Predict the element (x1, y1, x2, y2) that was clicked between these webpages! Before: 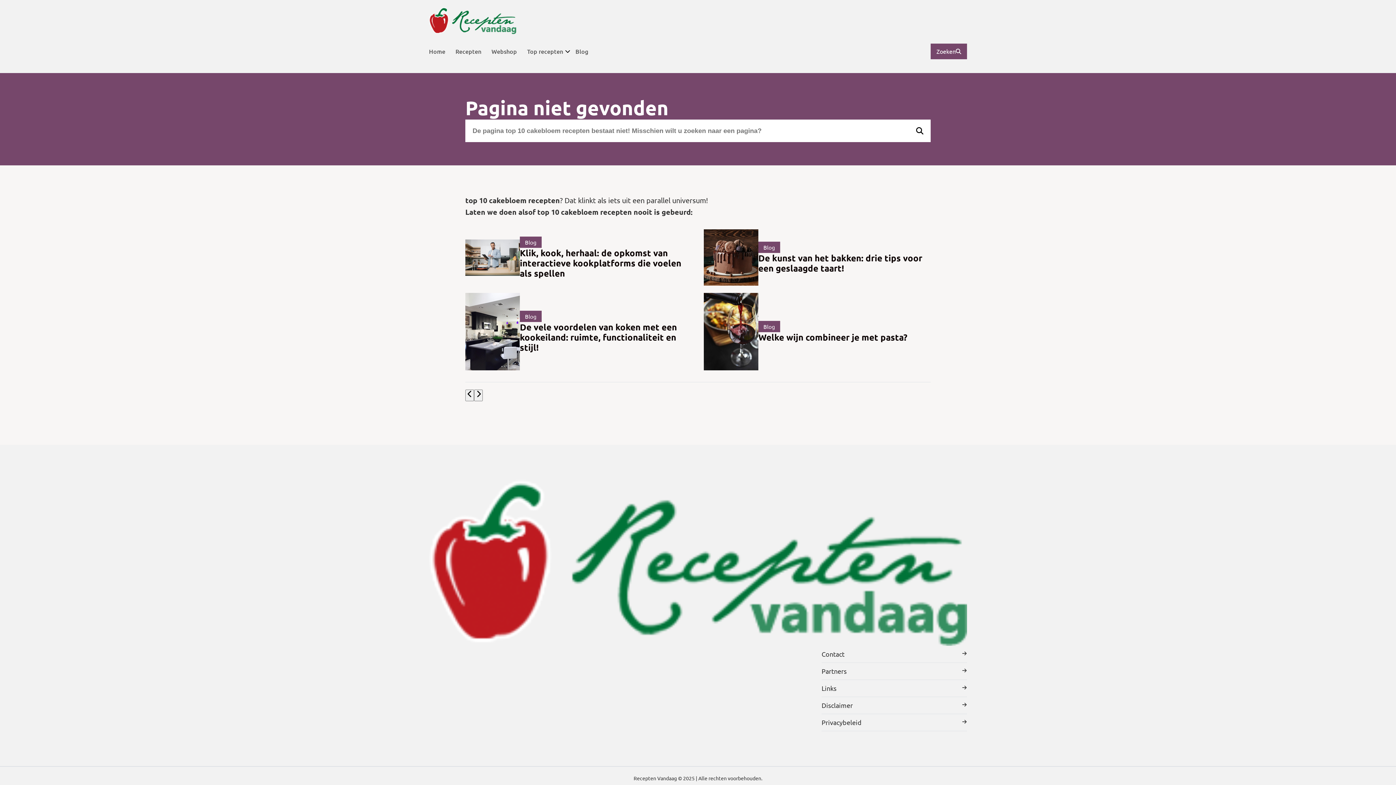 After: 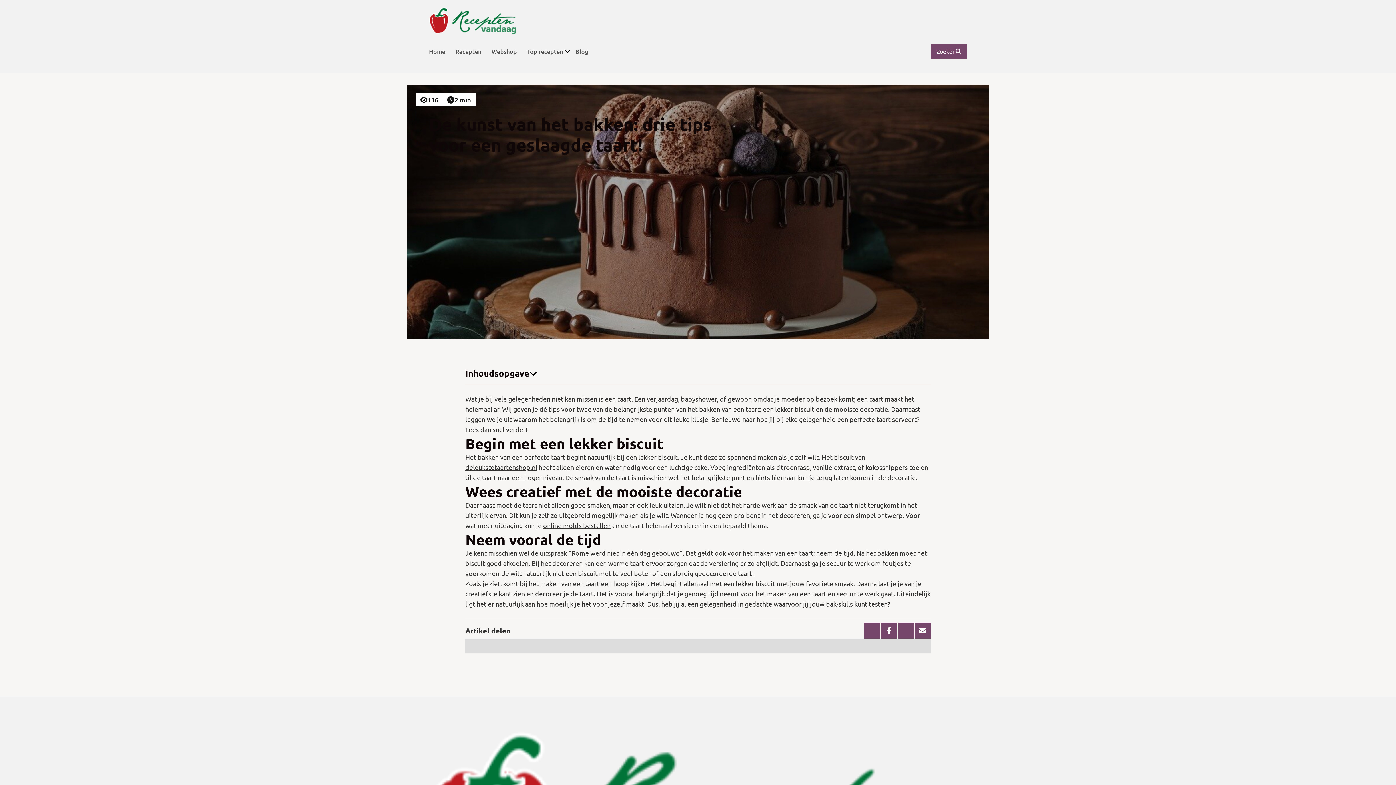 Action: bbox: (704, 229, 930, 285) label: Blog
De kunst van het bakken: drie tips voor een geslaagde taart!